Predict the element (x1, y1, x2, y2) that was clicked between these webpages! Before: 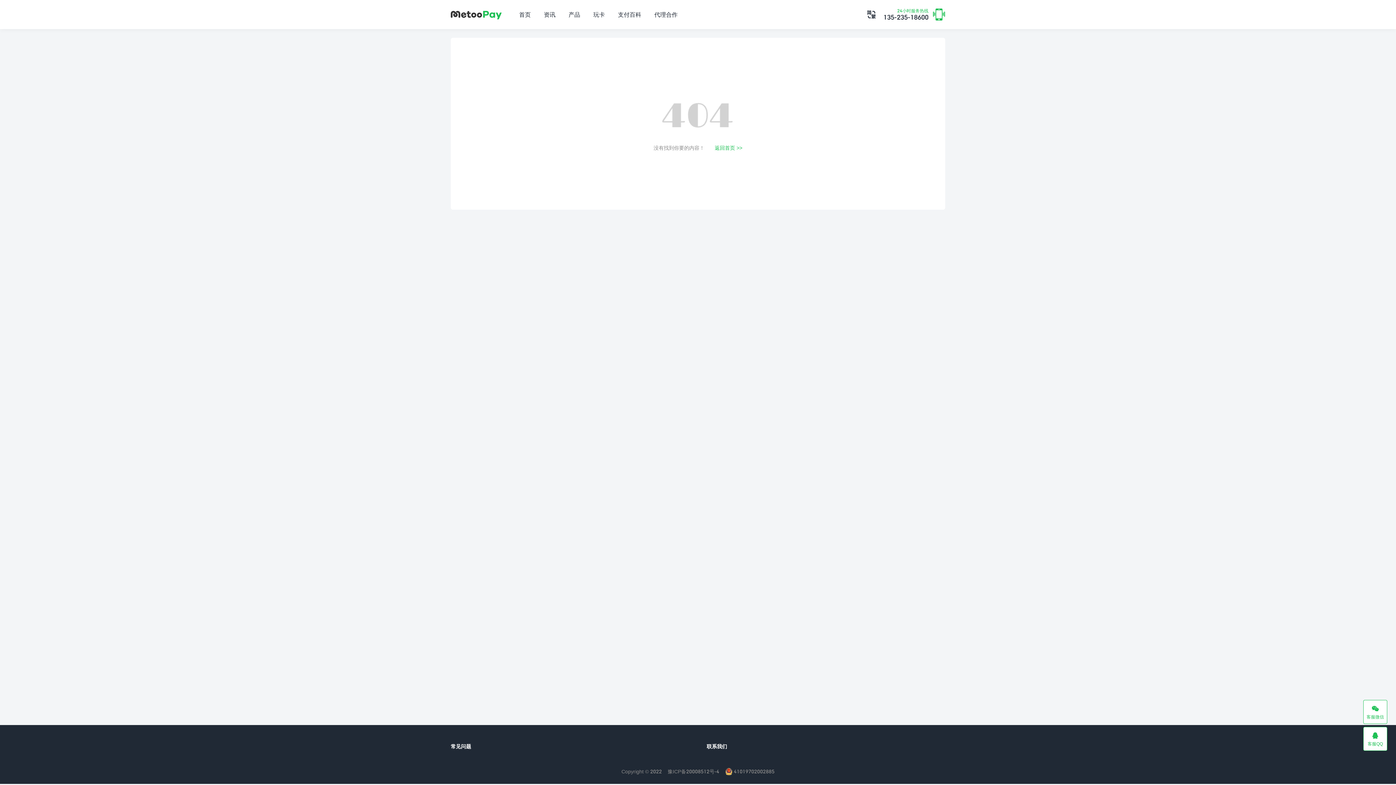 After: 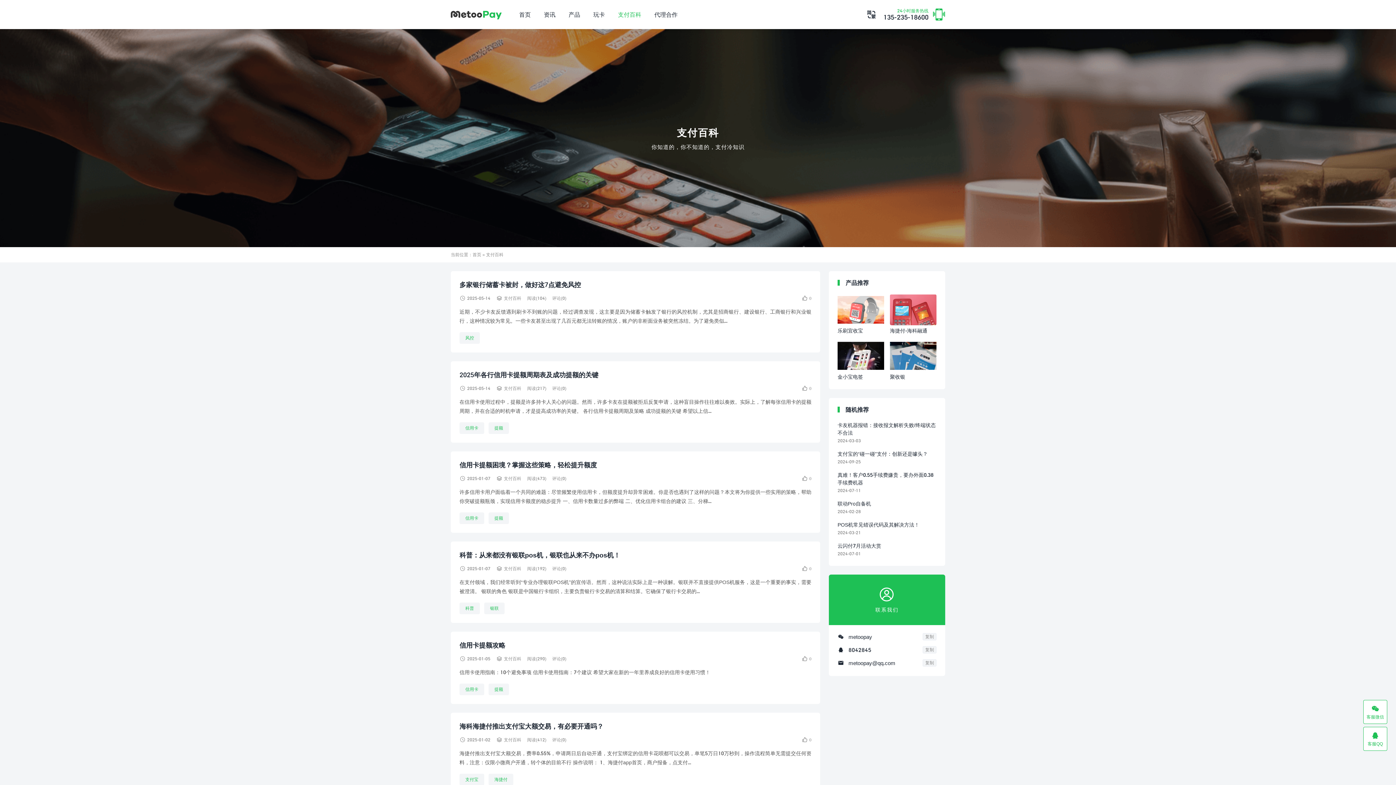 Action: bbox: (618, 8, 653, 20) label: 支付百科